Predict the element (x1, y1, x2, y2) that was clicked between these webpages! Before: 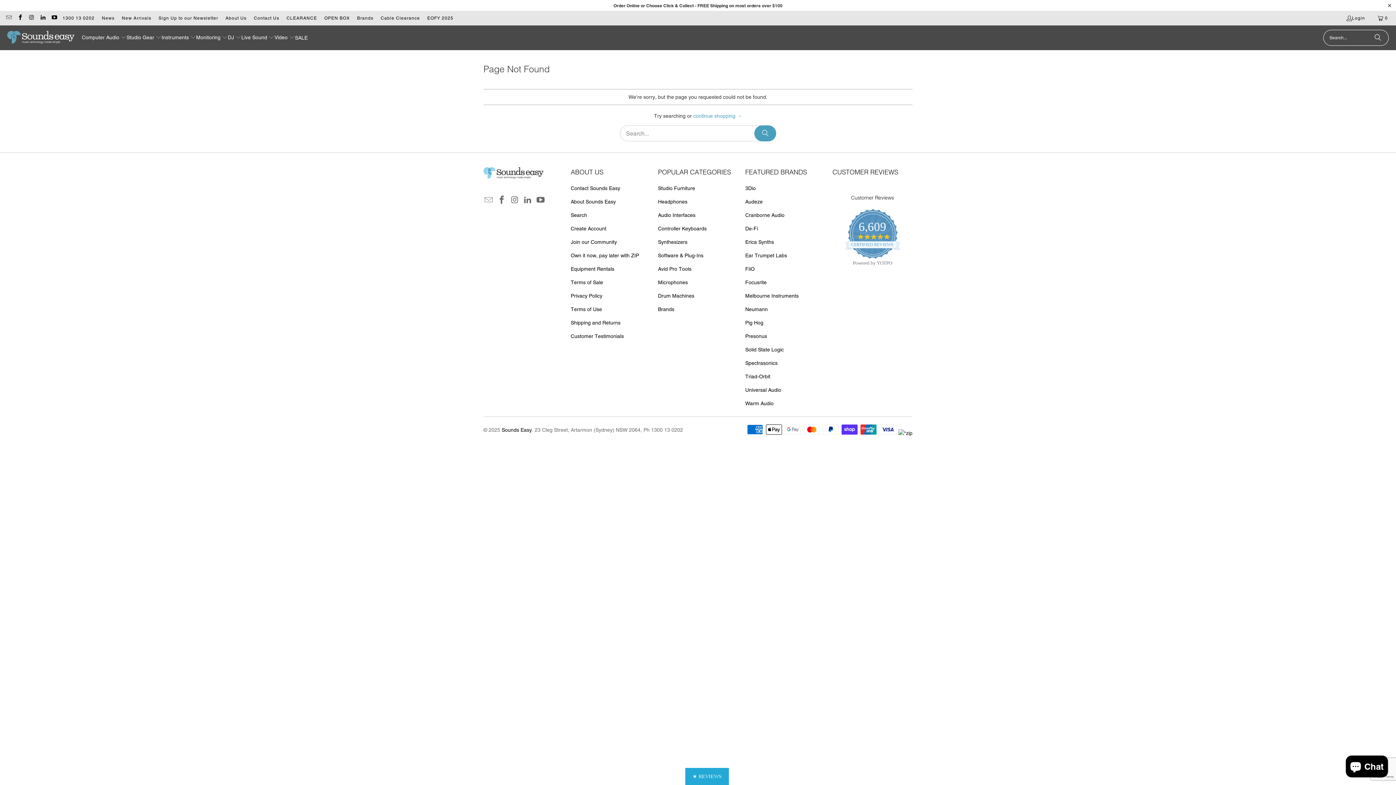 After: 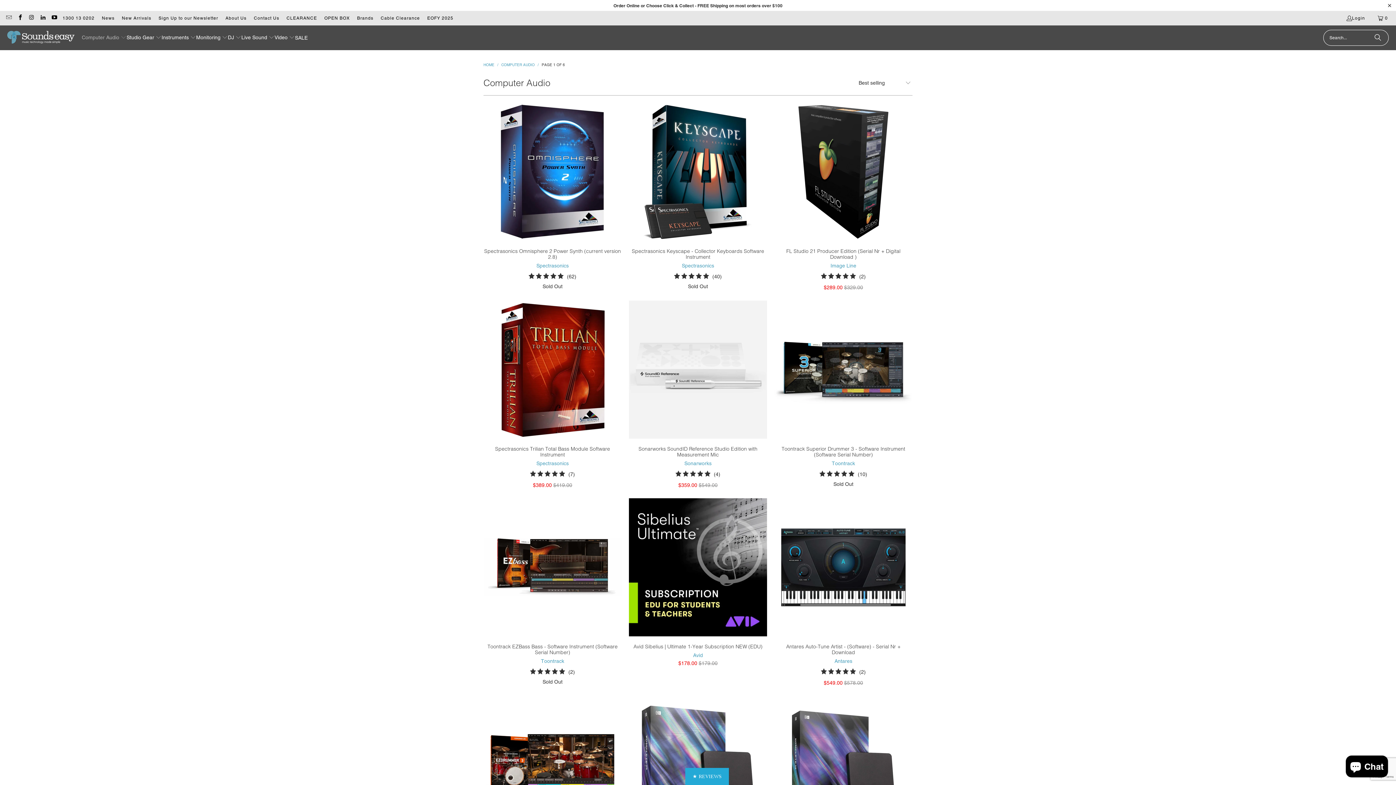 Action: bbox: (81, 29, 126, 46) label: Computer Audio 